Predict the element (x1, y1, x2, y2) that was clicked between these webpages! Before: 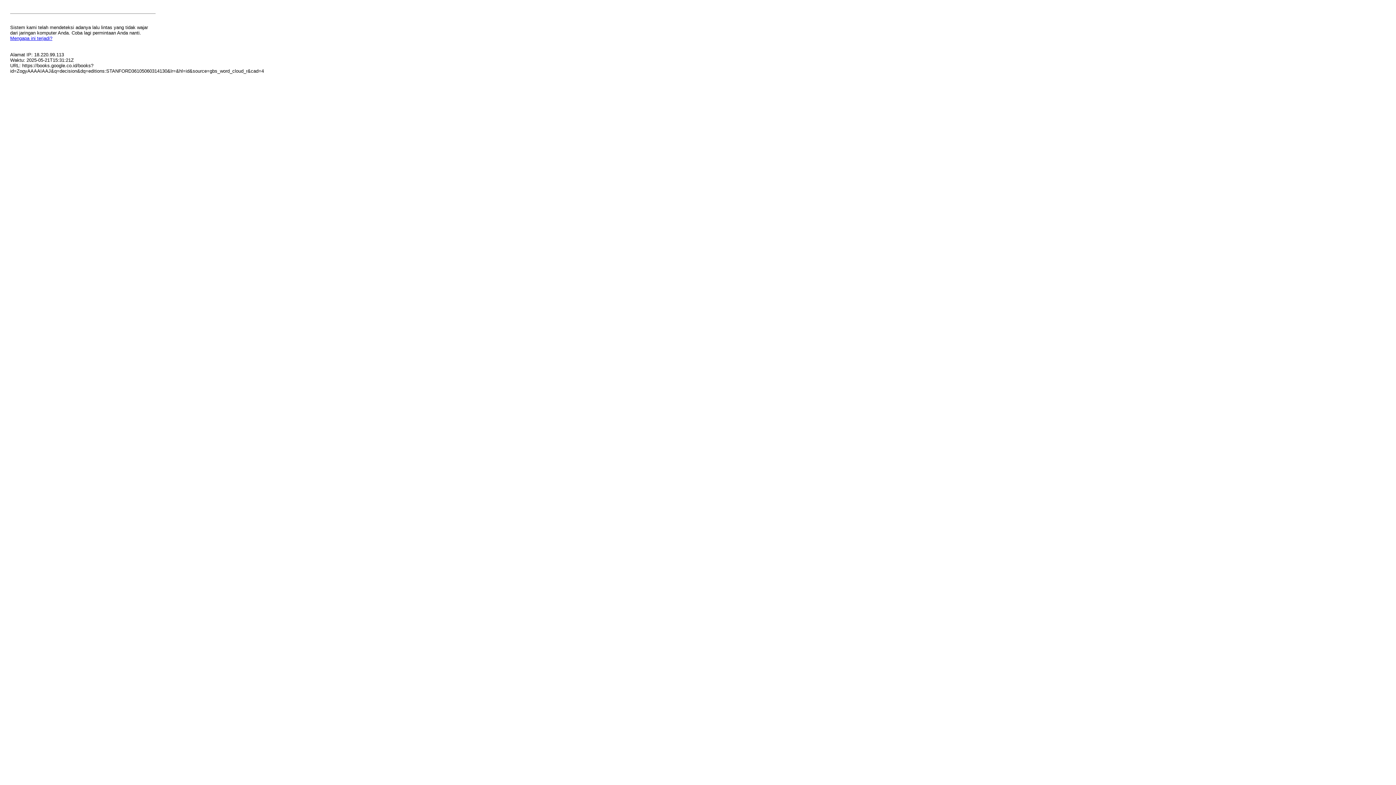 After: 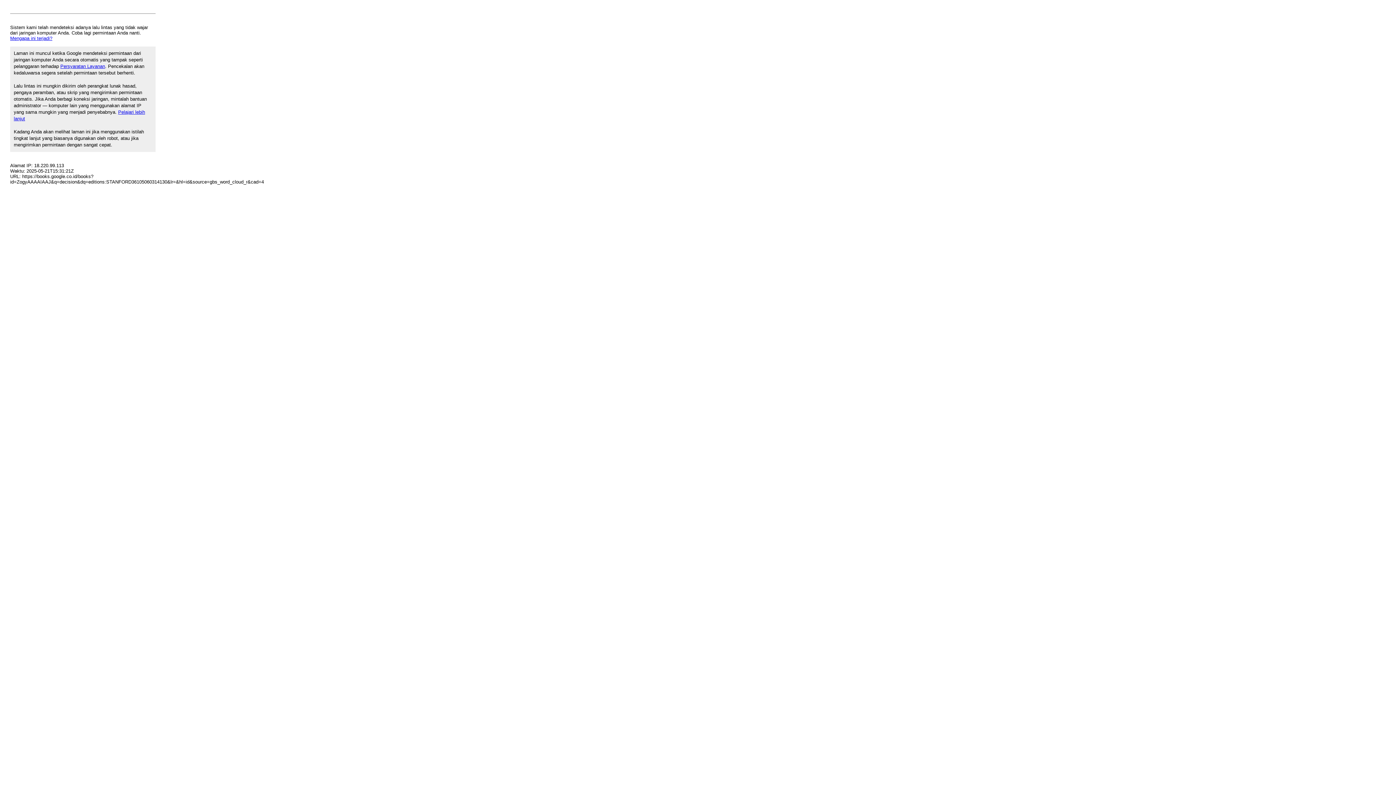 Action: bbox: (10, 35, 52, 41) label: Mengapa ini terjadi?